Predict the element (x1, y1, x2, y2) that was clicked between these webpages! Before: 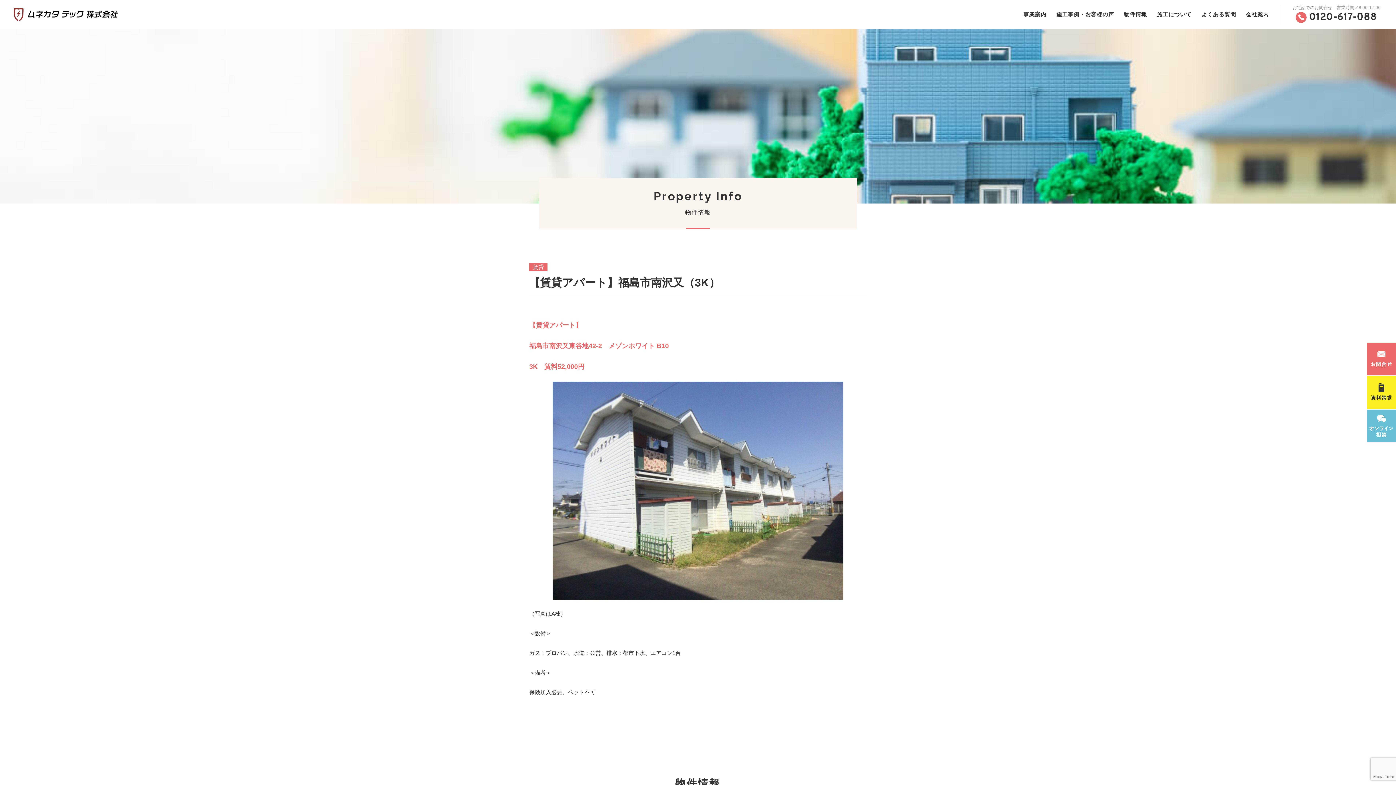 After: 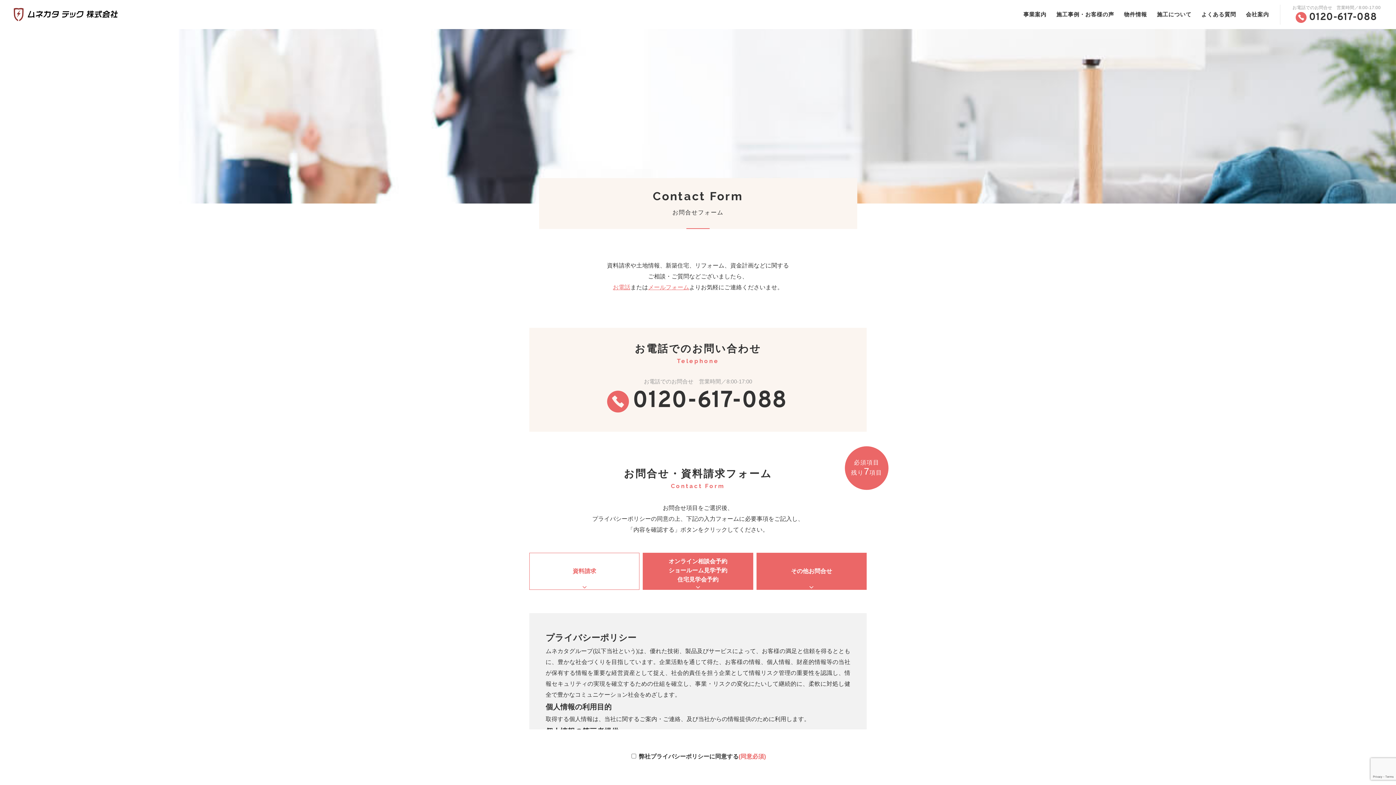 Action: bbox: (1374, 376, 1403, 409)